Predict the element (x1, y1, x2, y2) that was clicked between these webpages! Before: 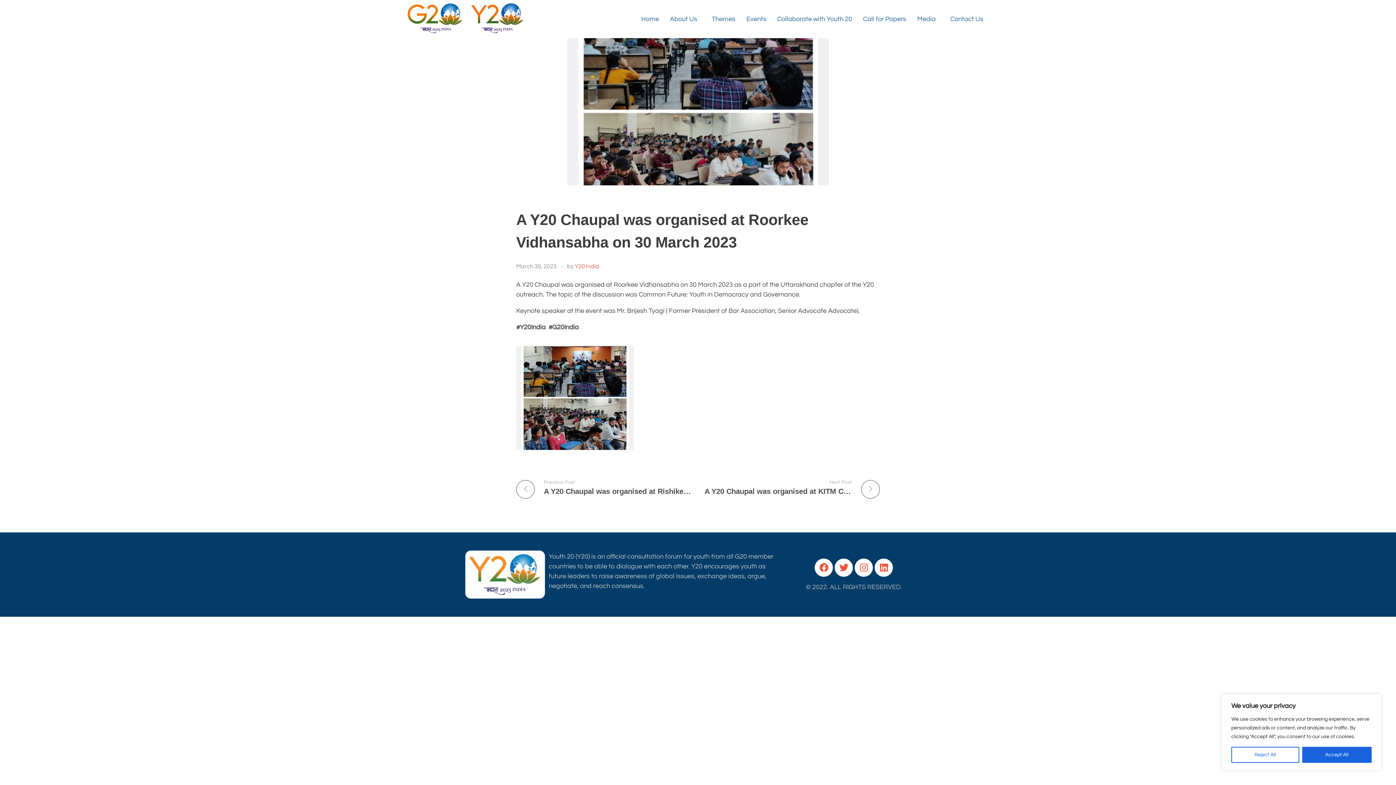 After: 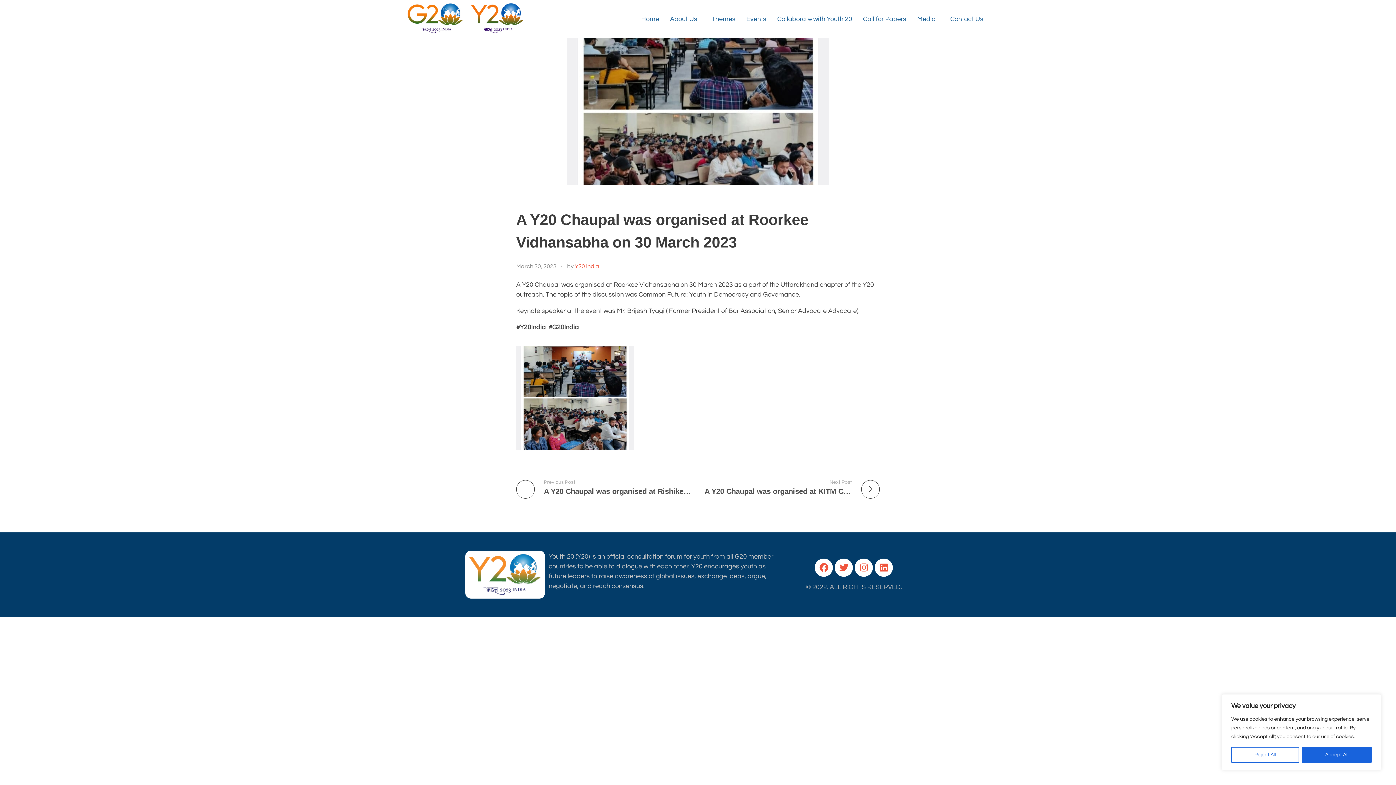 Action: bbox: (516, 38, 880, 185)